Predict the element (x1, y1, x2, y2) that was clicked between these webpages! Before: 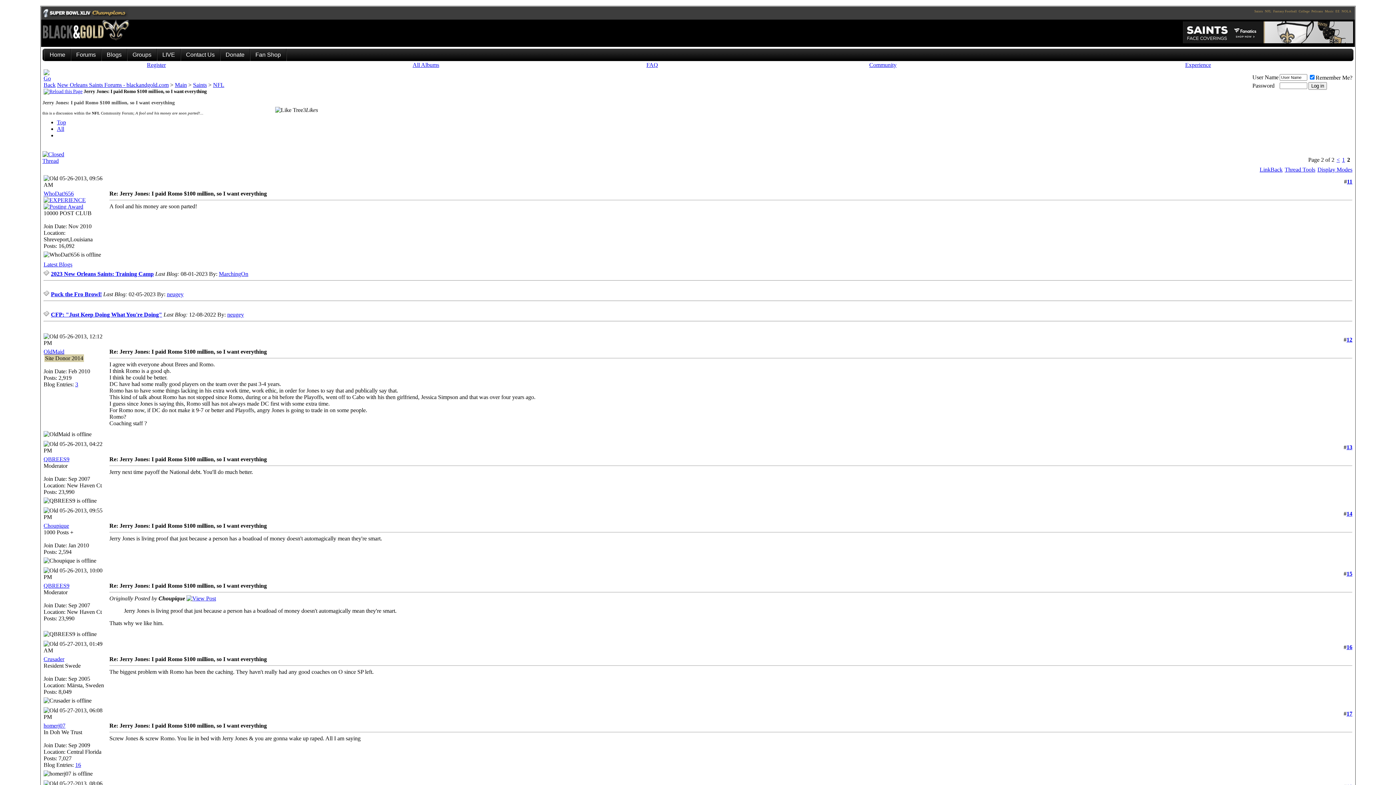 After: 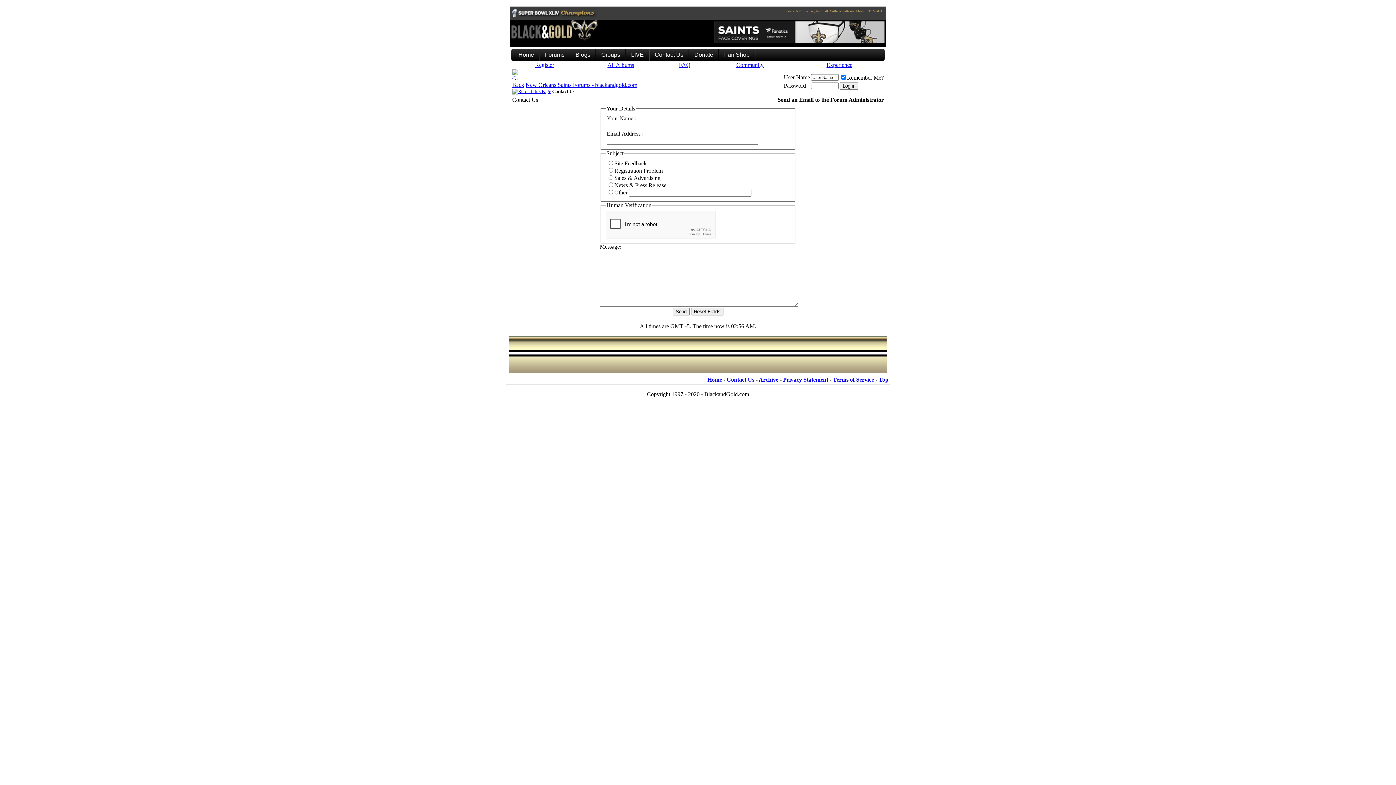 Action: label: Contact Us bbox: (180, 48, 220, 61)